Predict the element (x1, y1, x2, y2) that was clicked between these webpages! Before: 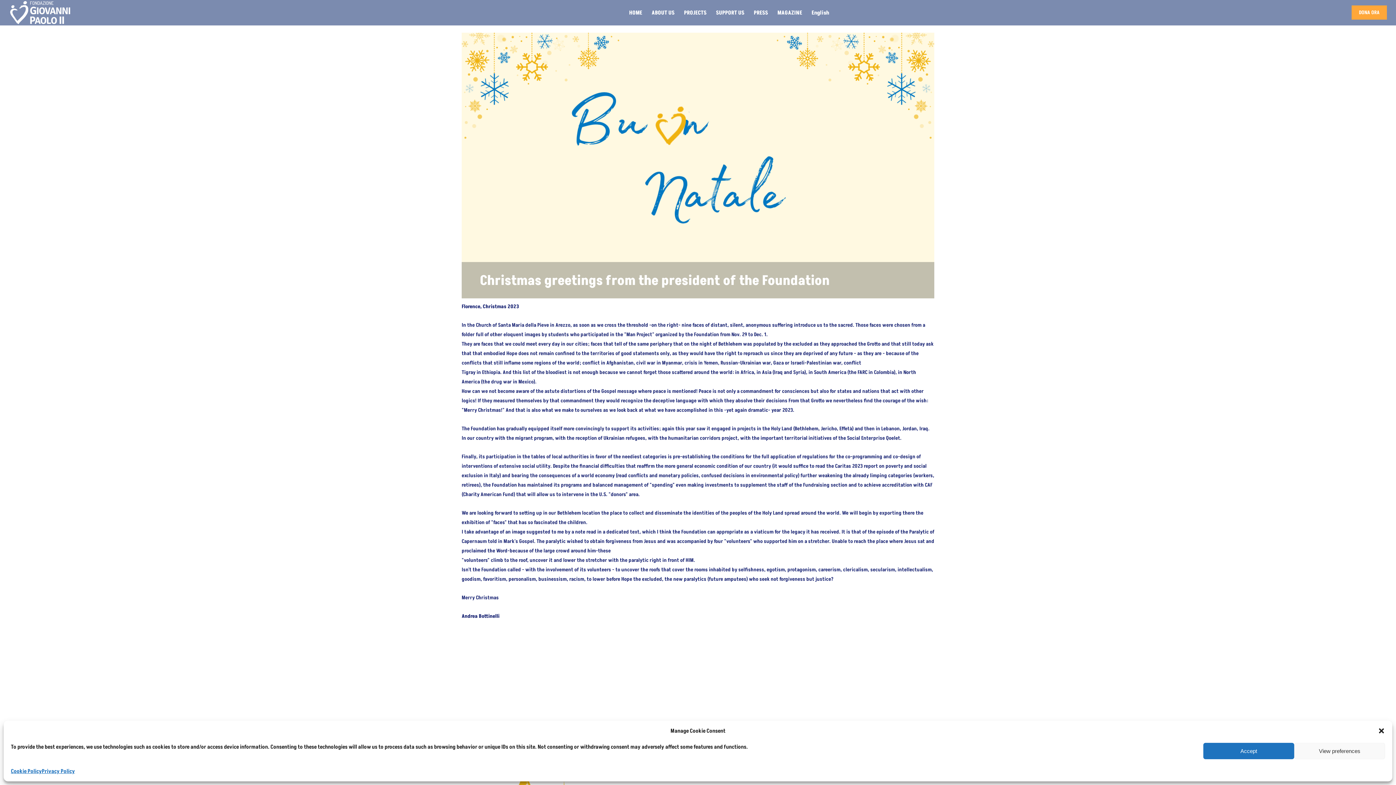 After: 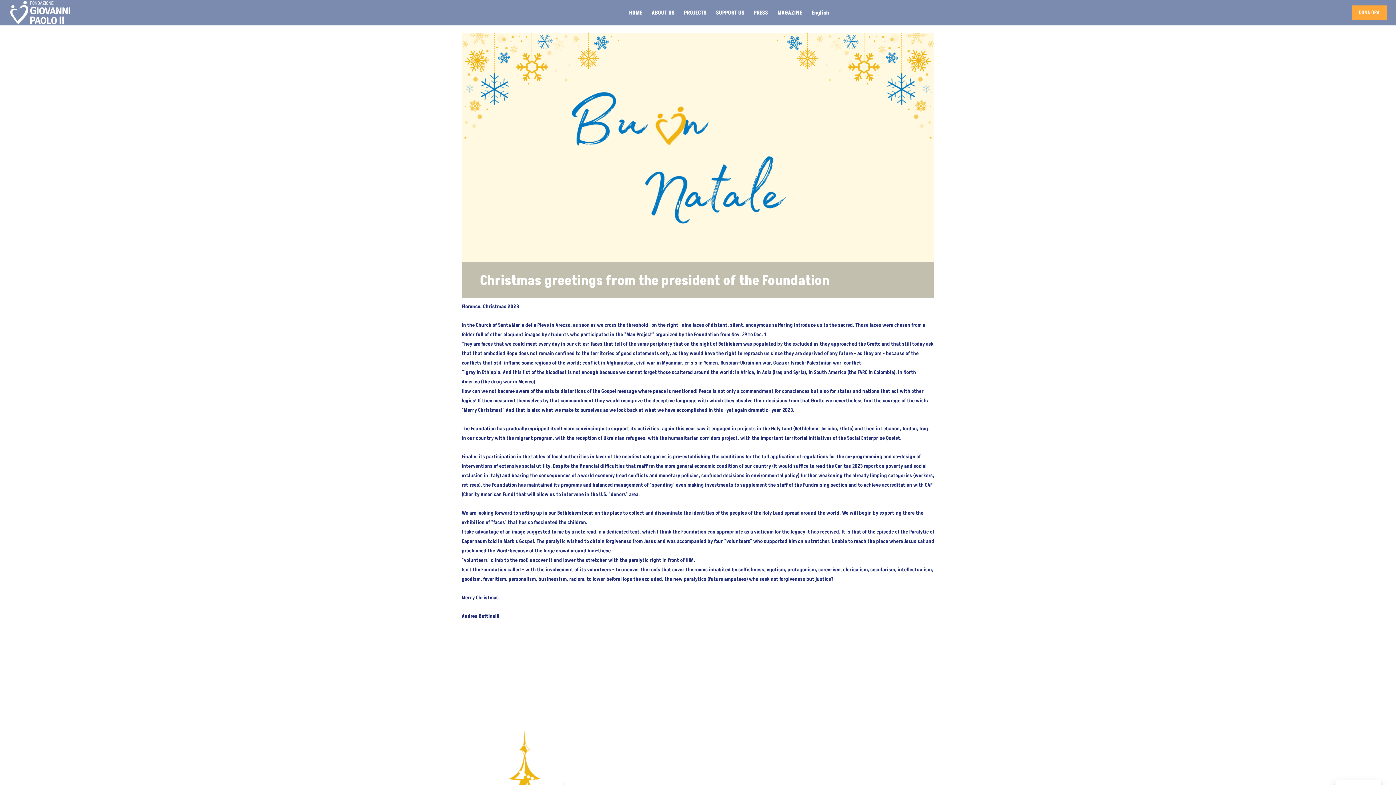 Action: label: Accept bbox: (1203, 743, 1294, 759)